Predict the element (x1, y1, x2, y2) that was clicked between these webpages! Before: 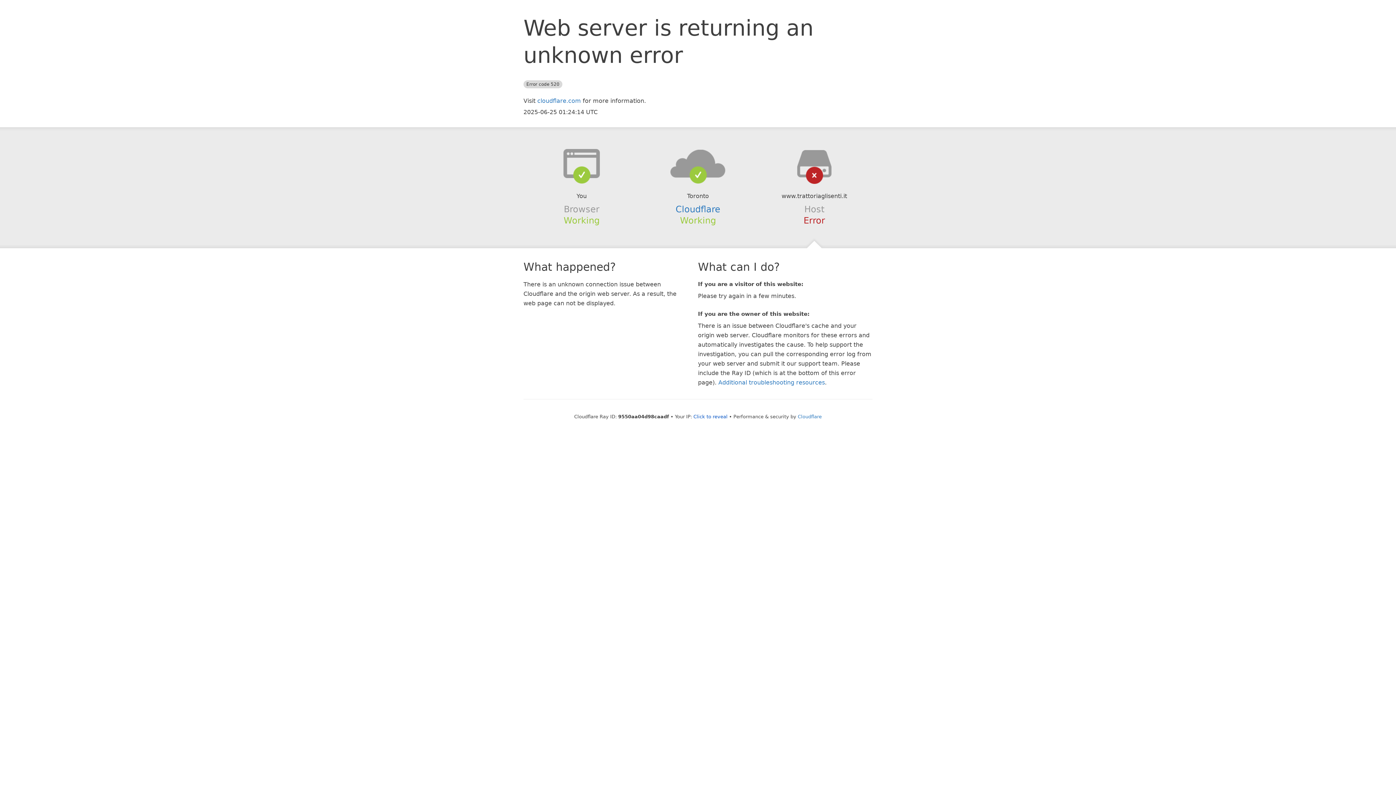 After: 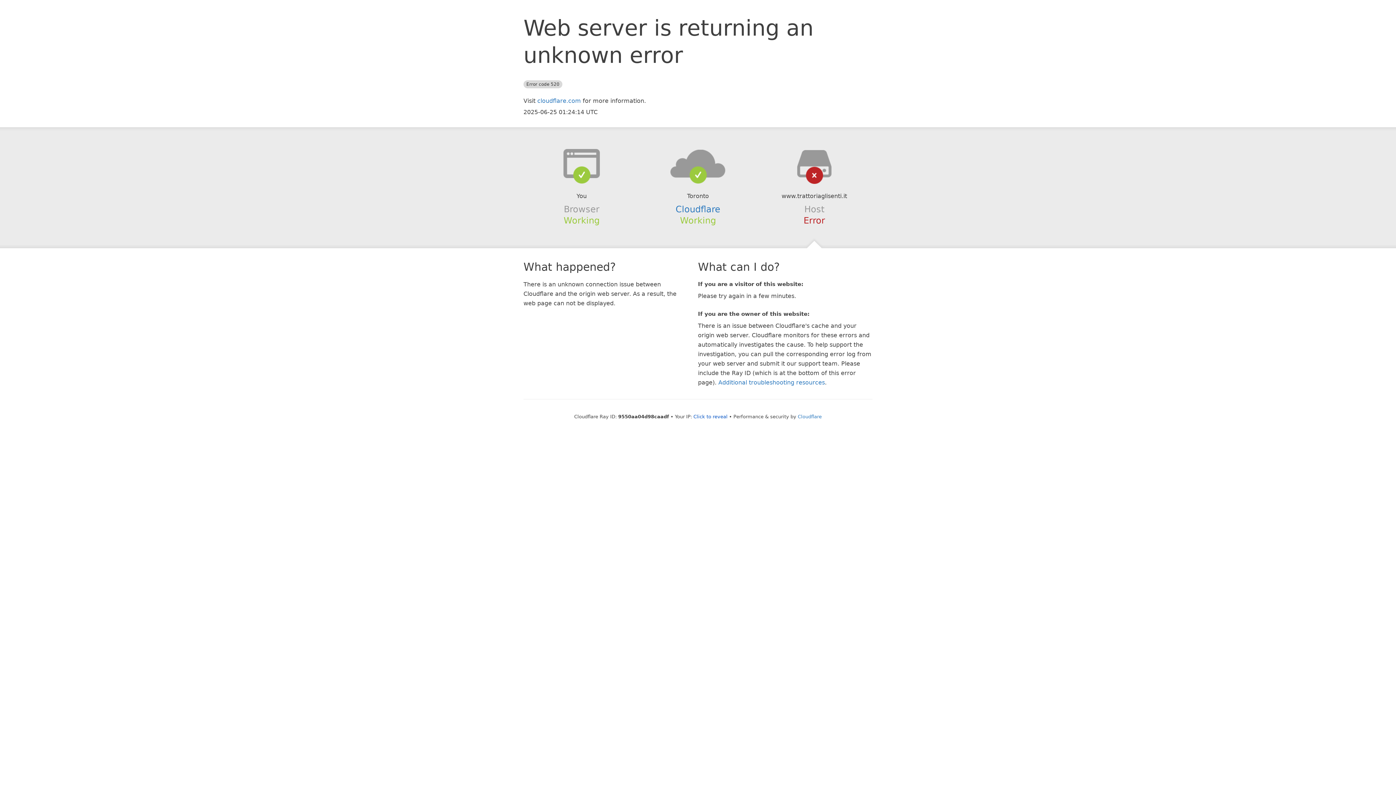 Action: bbox: (639, 148, 756, 178)